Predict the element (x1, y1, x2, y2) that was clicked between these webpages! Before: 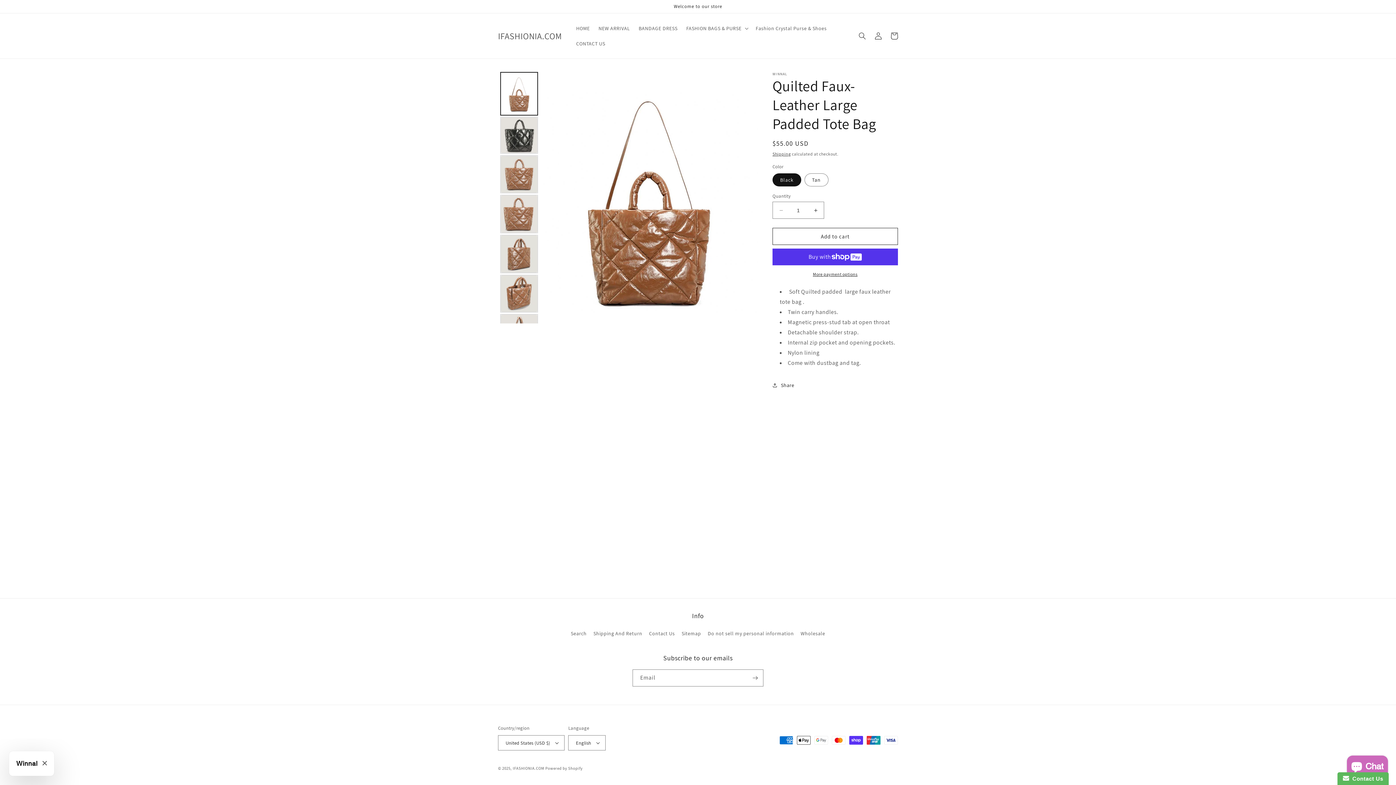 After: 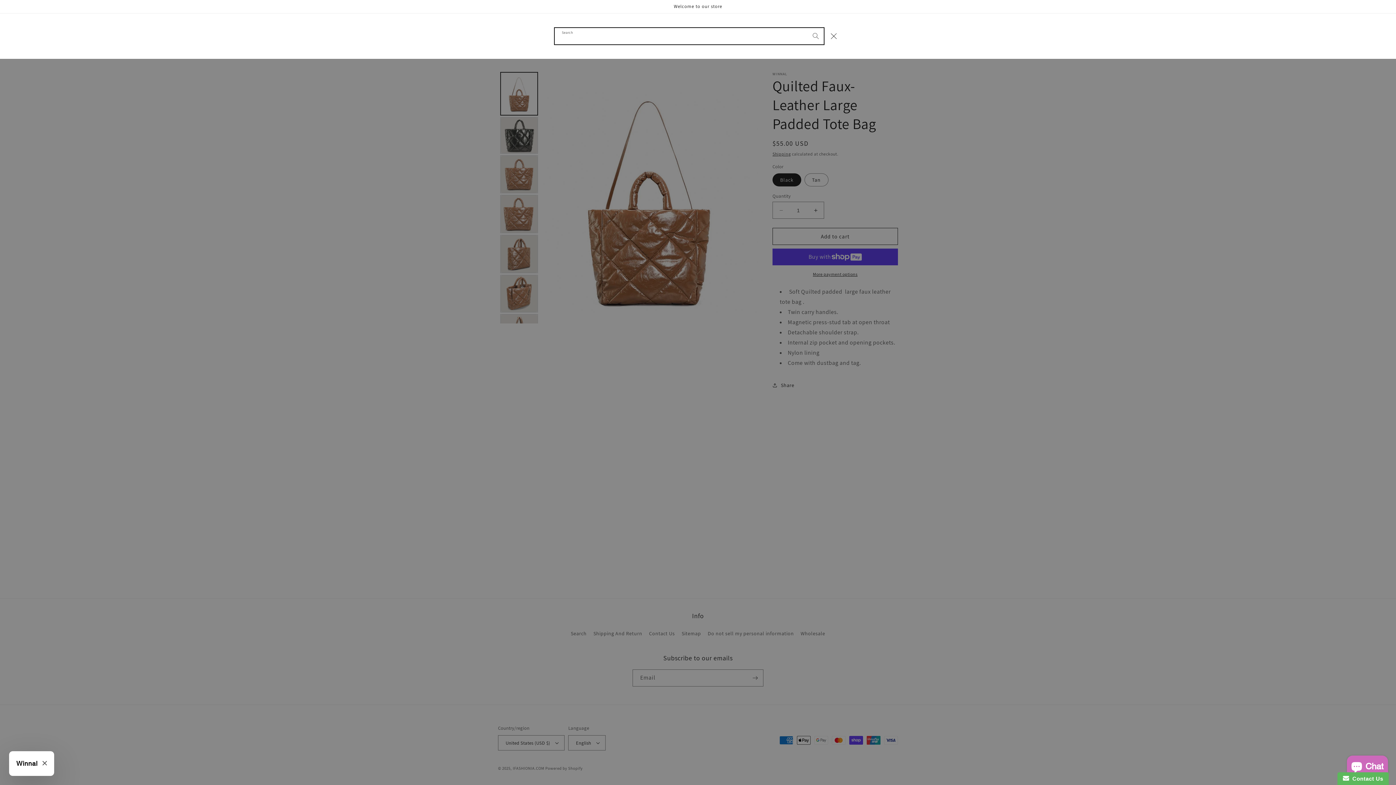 Action: bbox: (854, 28, 870, 44) label: Search